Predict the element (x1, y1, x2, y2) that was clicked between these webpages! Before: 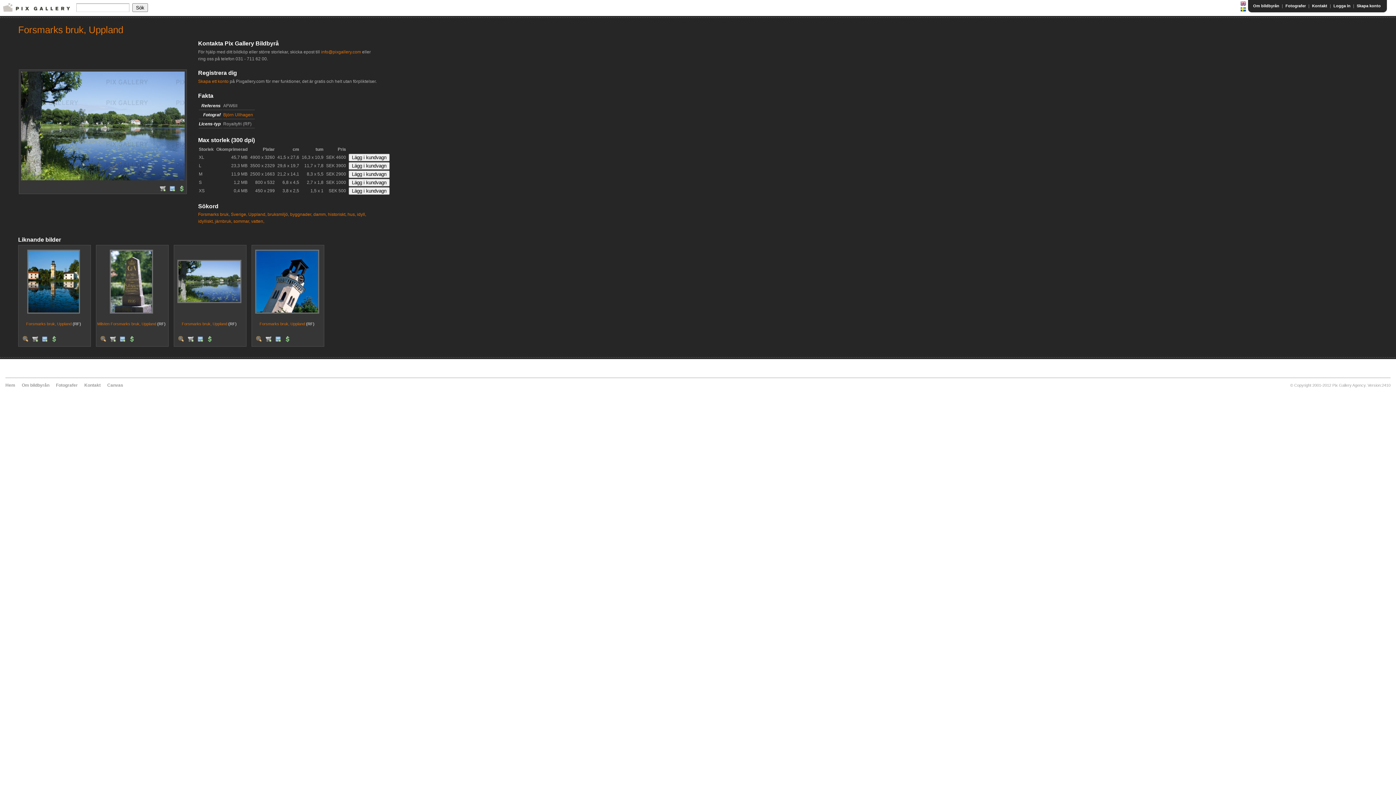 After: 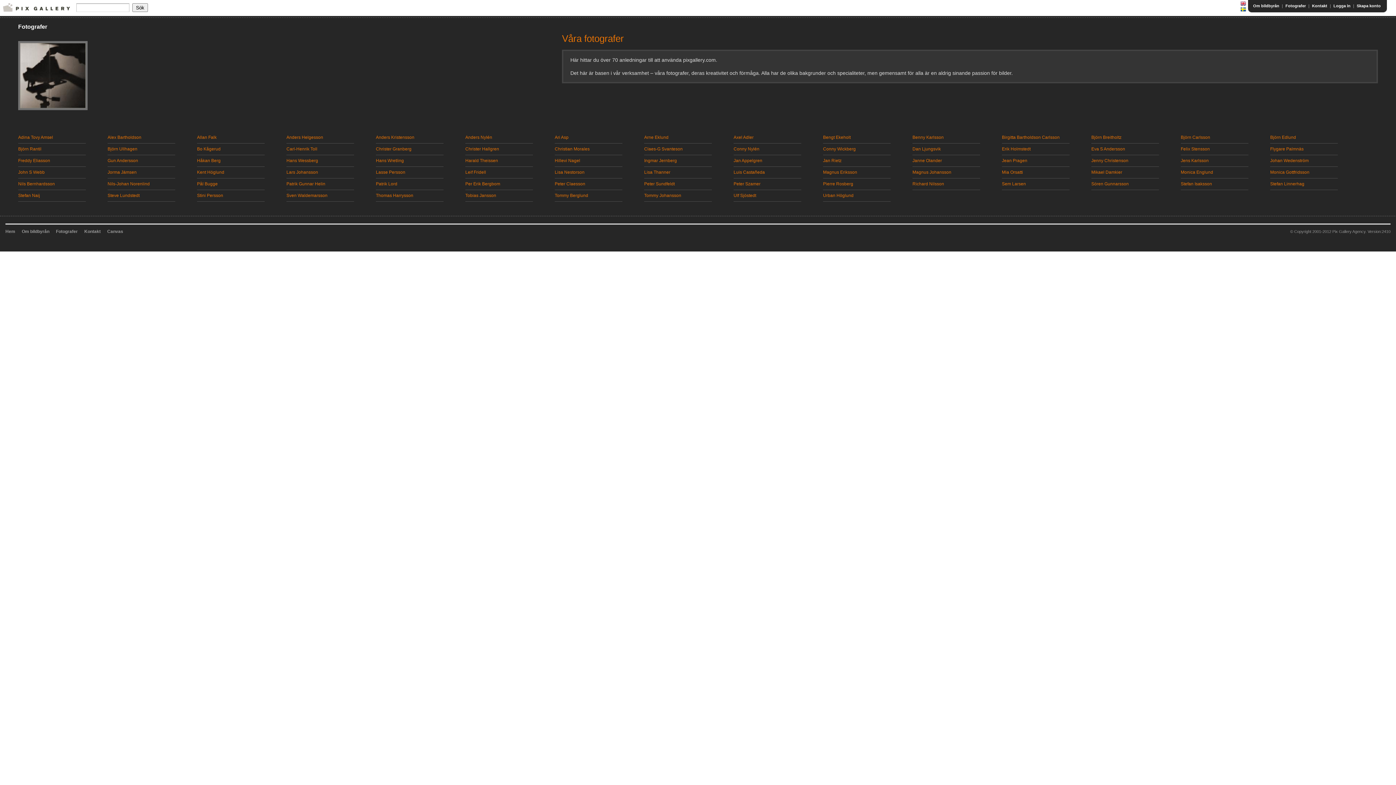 Action: bbox: (56, 382, 77, 388) label: Fotografer